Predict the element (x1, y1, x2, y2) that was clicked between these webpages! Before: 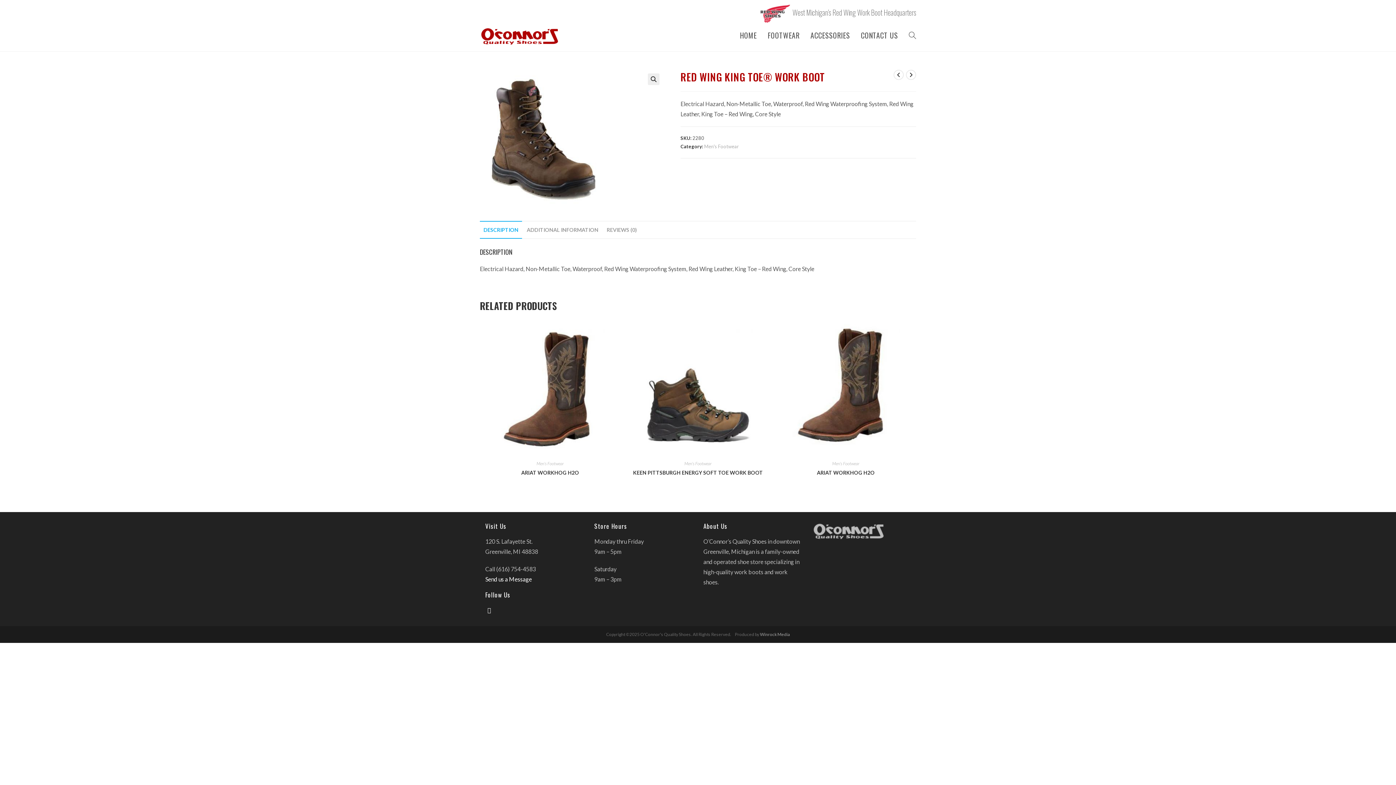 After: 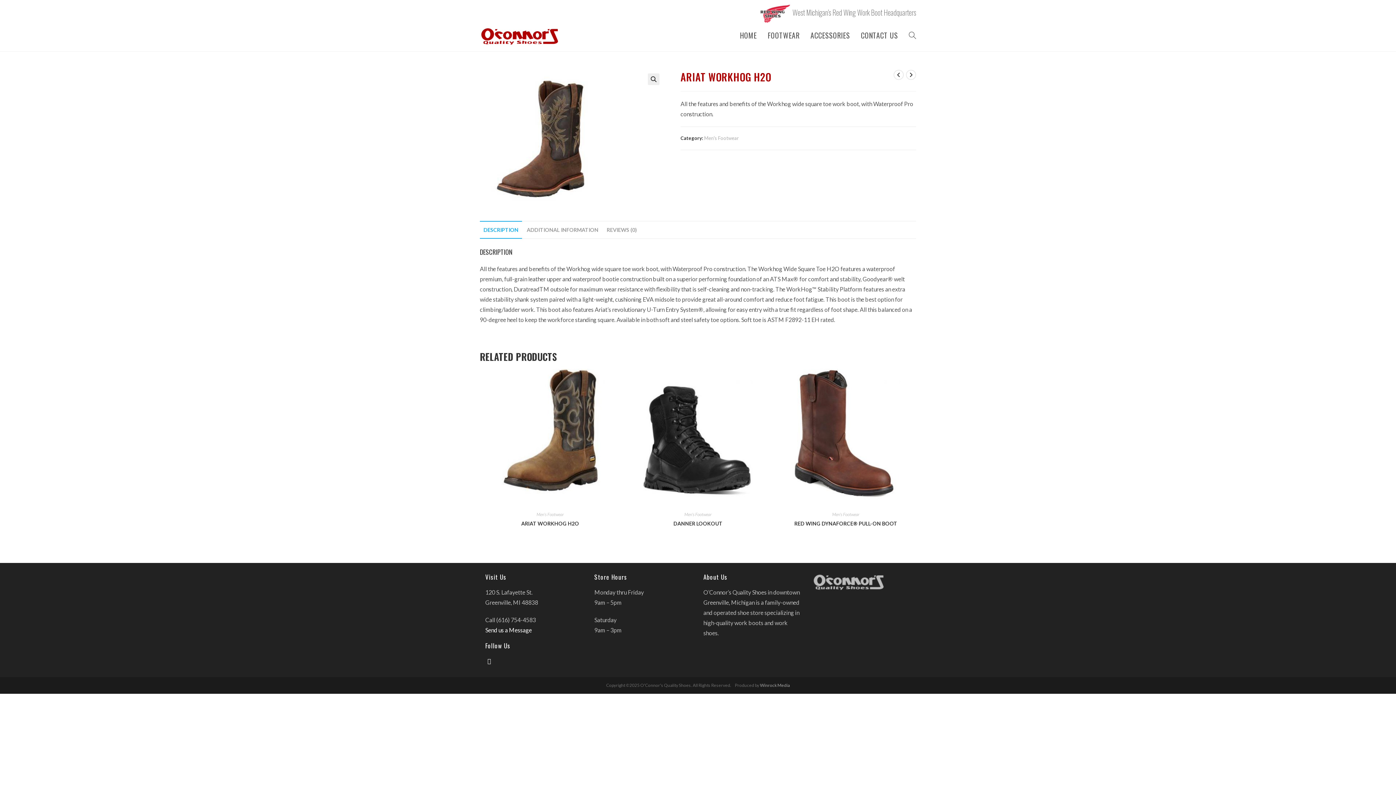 Action: bbox: (817, 469, 874, 476) label: ARIAT WORKHOG H2O